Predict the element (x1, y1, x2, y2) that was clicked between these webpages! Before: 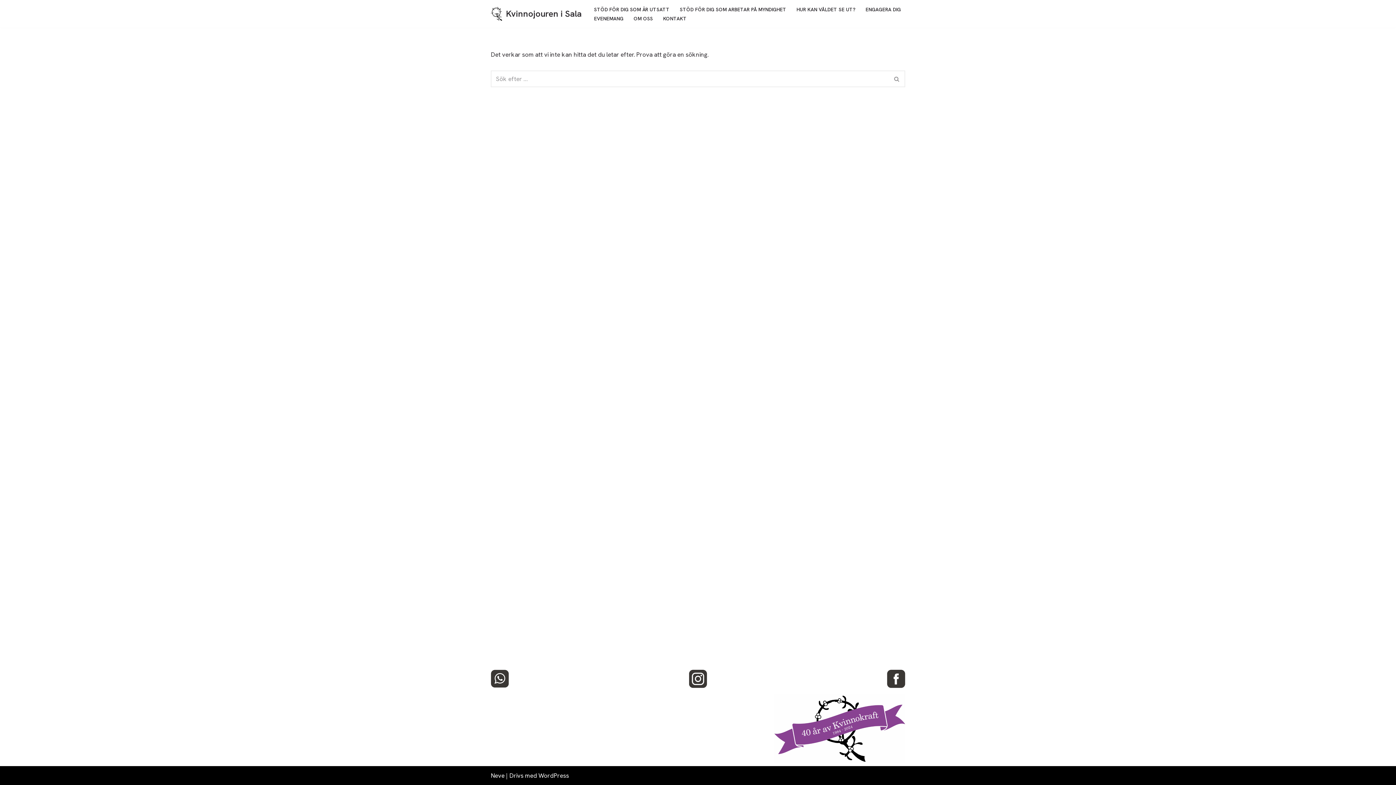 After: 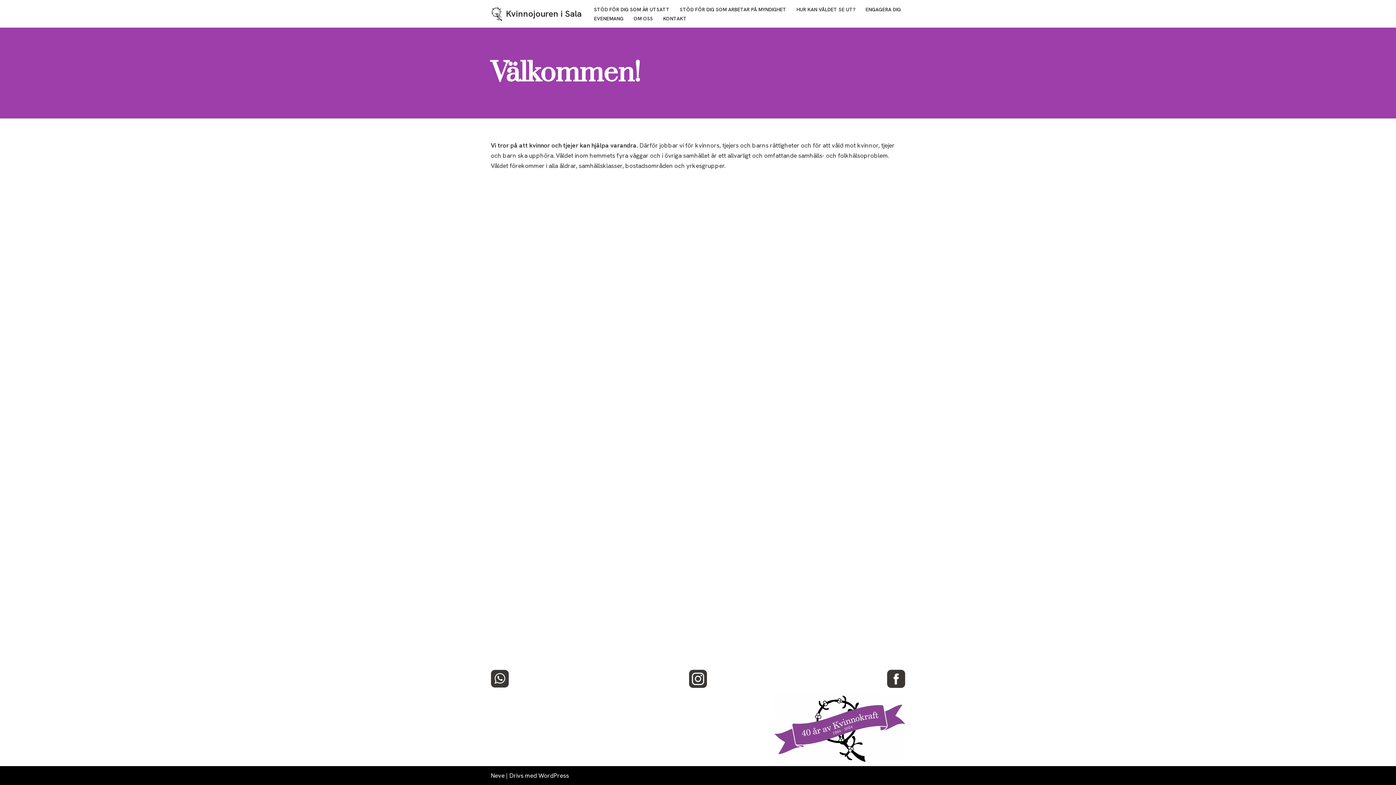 Action: label: Kvinnojouren i Sala Föreningen Kvinnokraft bbox: (490, 6, 581, 21)